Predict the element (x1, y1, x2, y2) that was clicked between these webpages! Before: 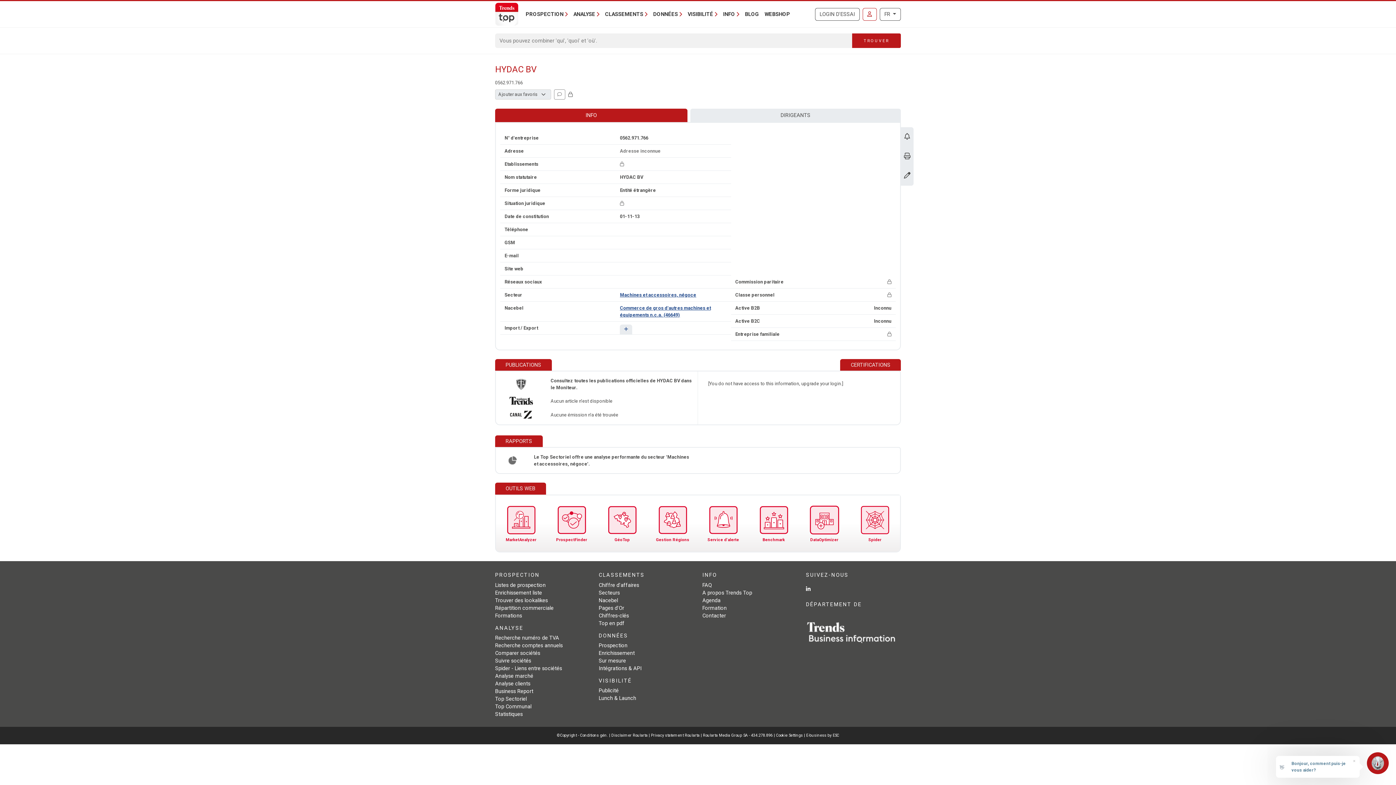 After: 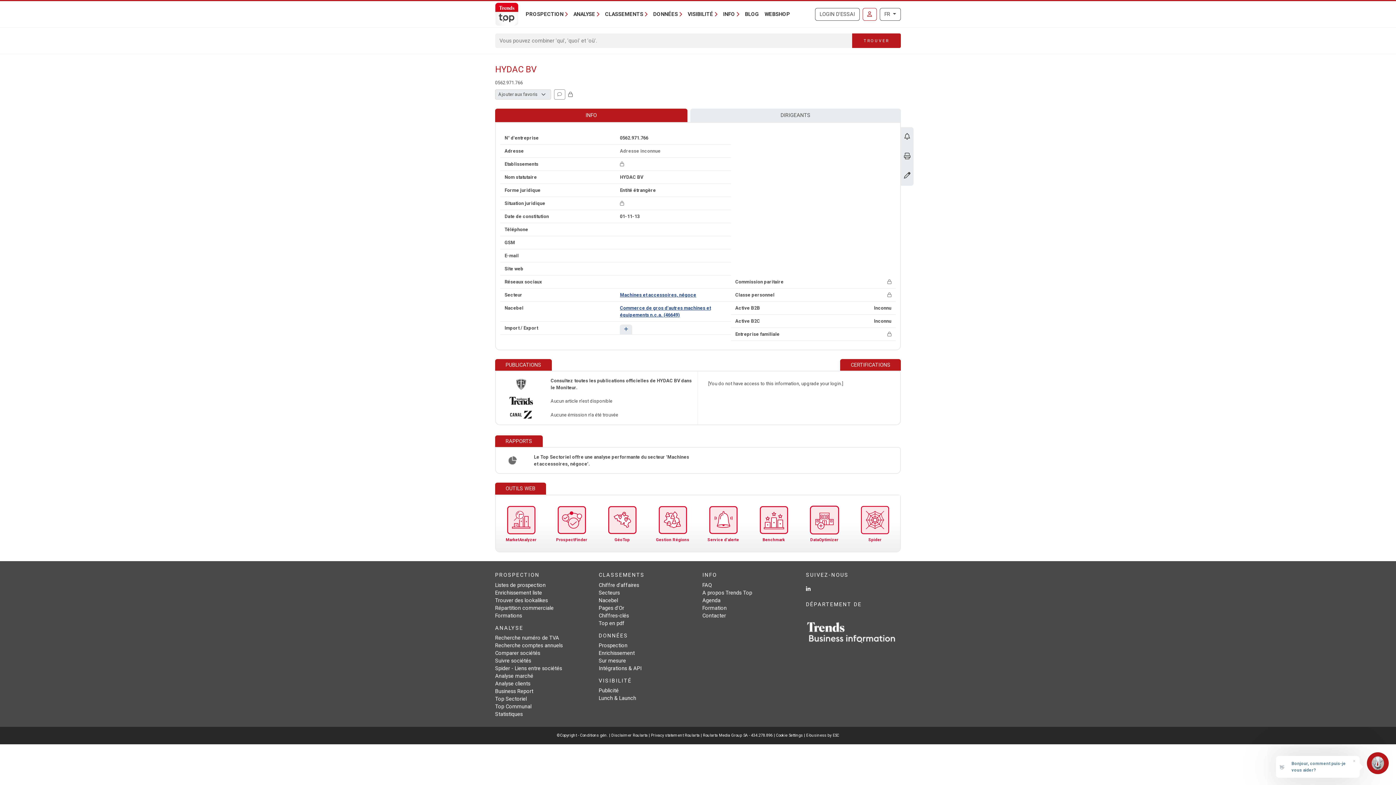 Action: label: INFO bbox: (495, 108, 687, 122)